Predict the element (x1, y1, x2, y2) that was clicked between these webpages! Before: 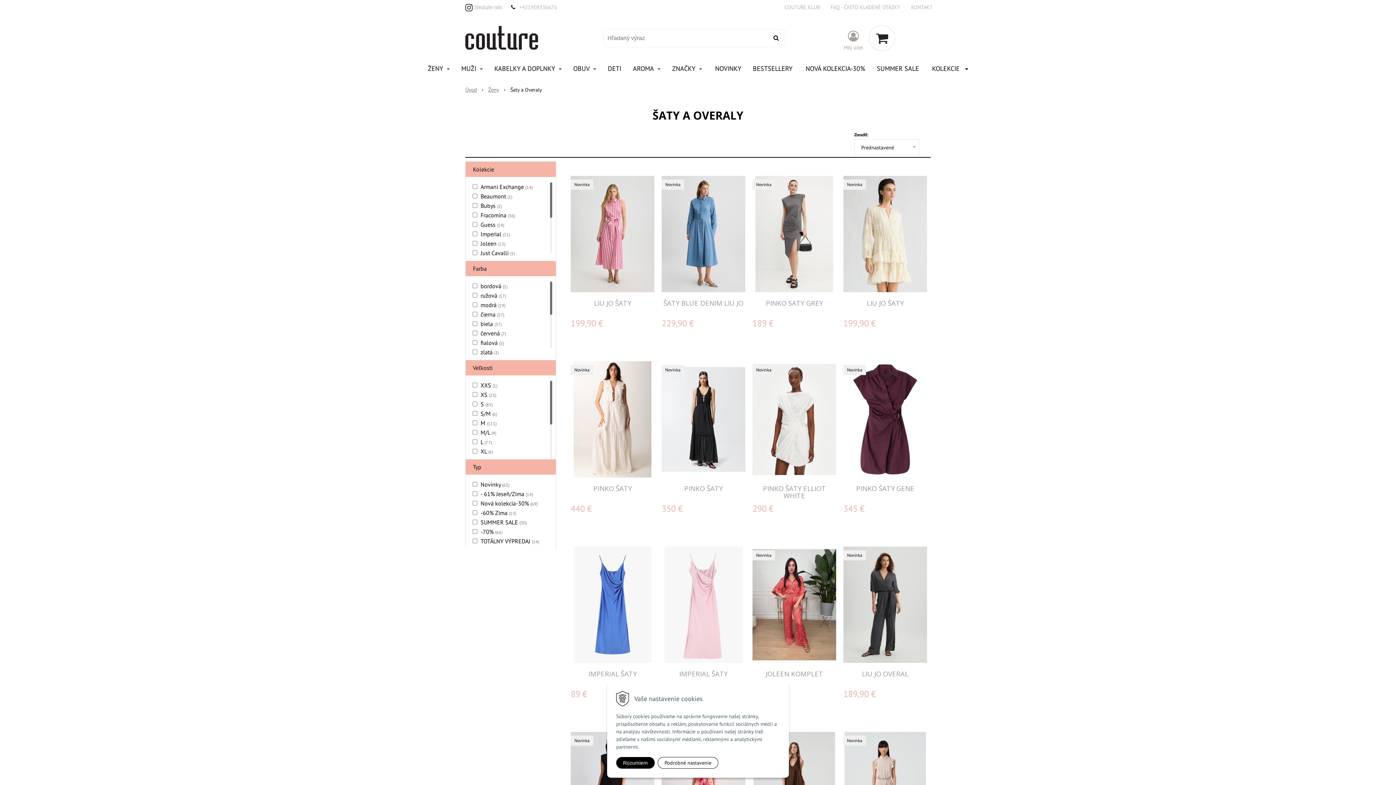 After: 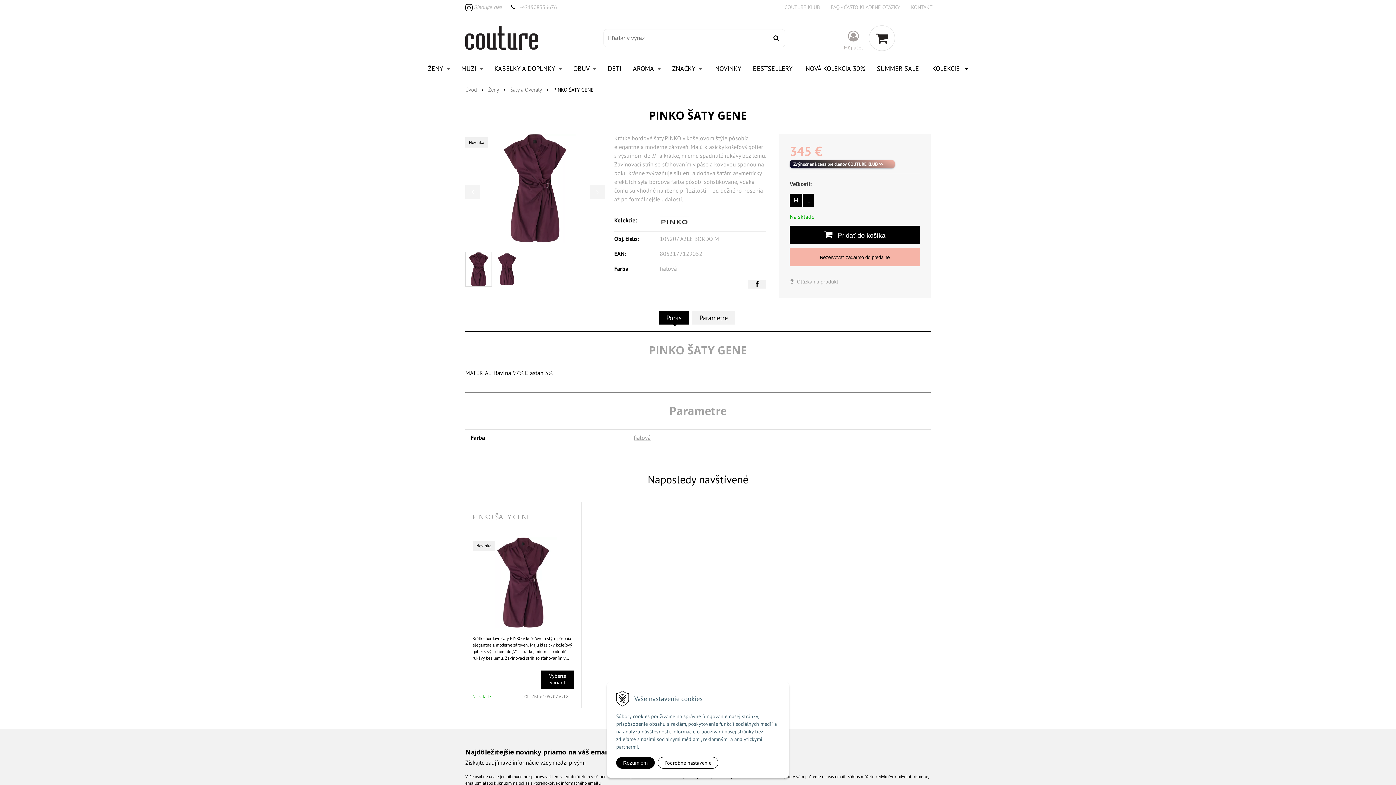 Action: label: PINKO ŠATY GENE bbox: (856, 484, 914, 493)